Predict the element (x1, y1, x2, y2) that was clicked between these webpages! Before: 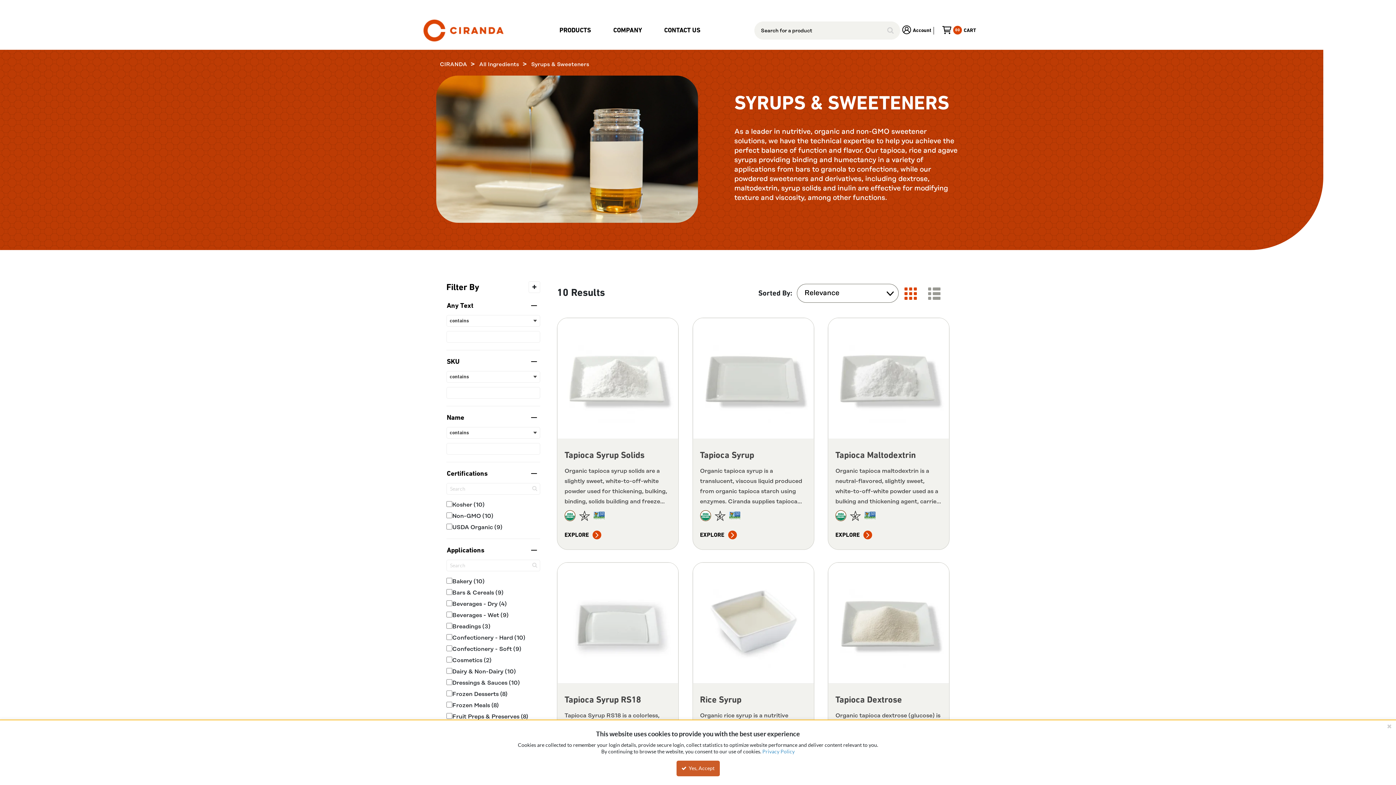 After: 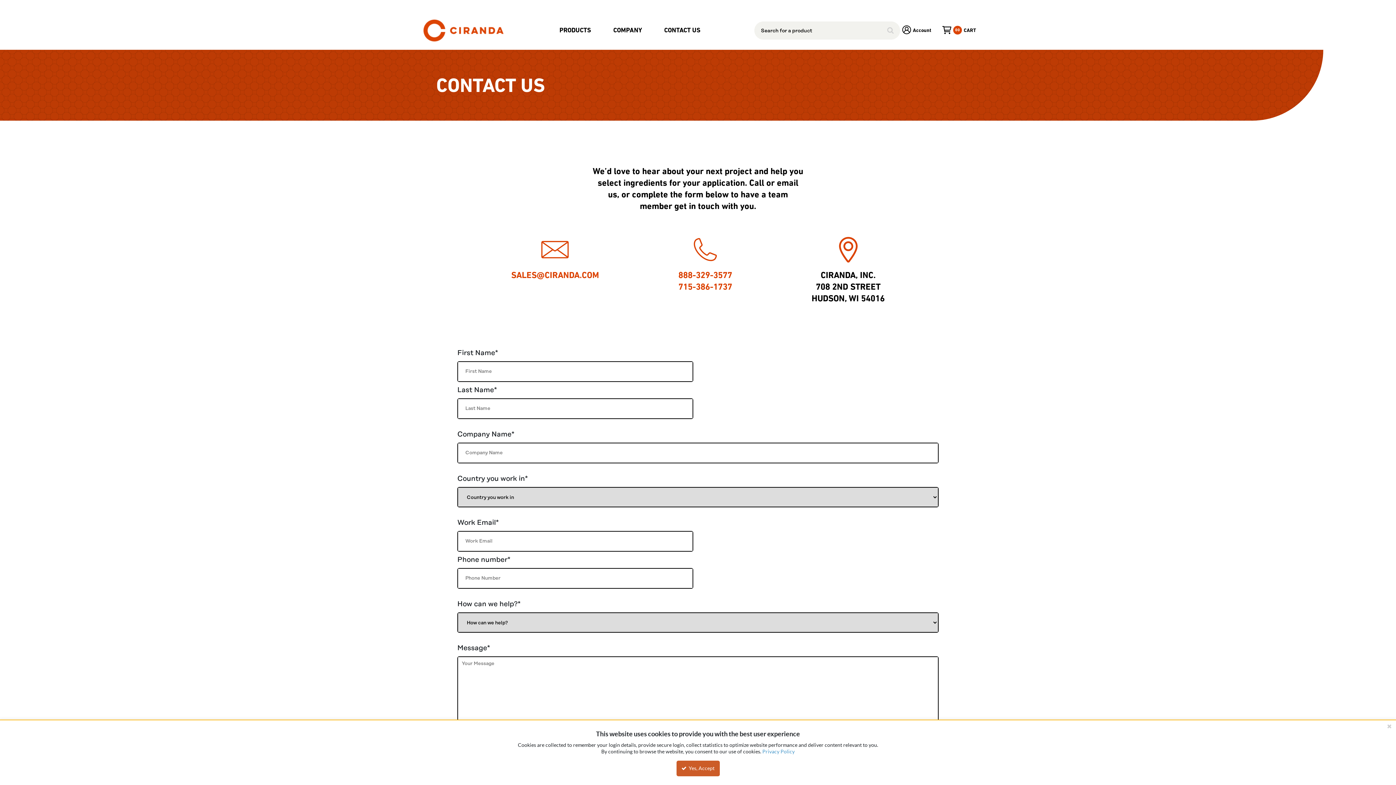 Action: bbox: (655, 20, 709, 40) label: CONTACT US